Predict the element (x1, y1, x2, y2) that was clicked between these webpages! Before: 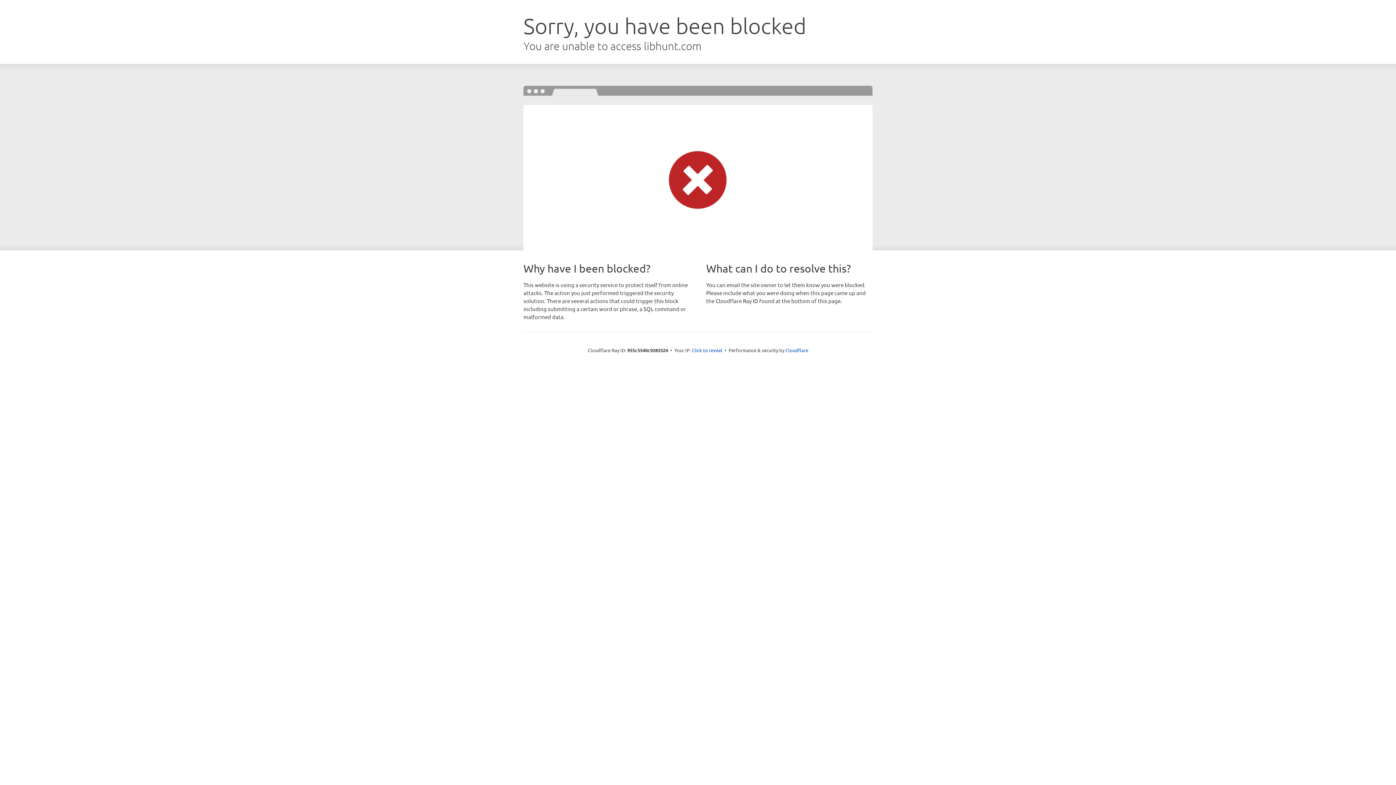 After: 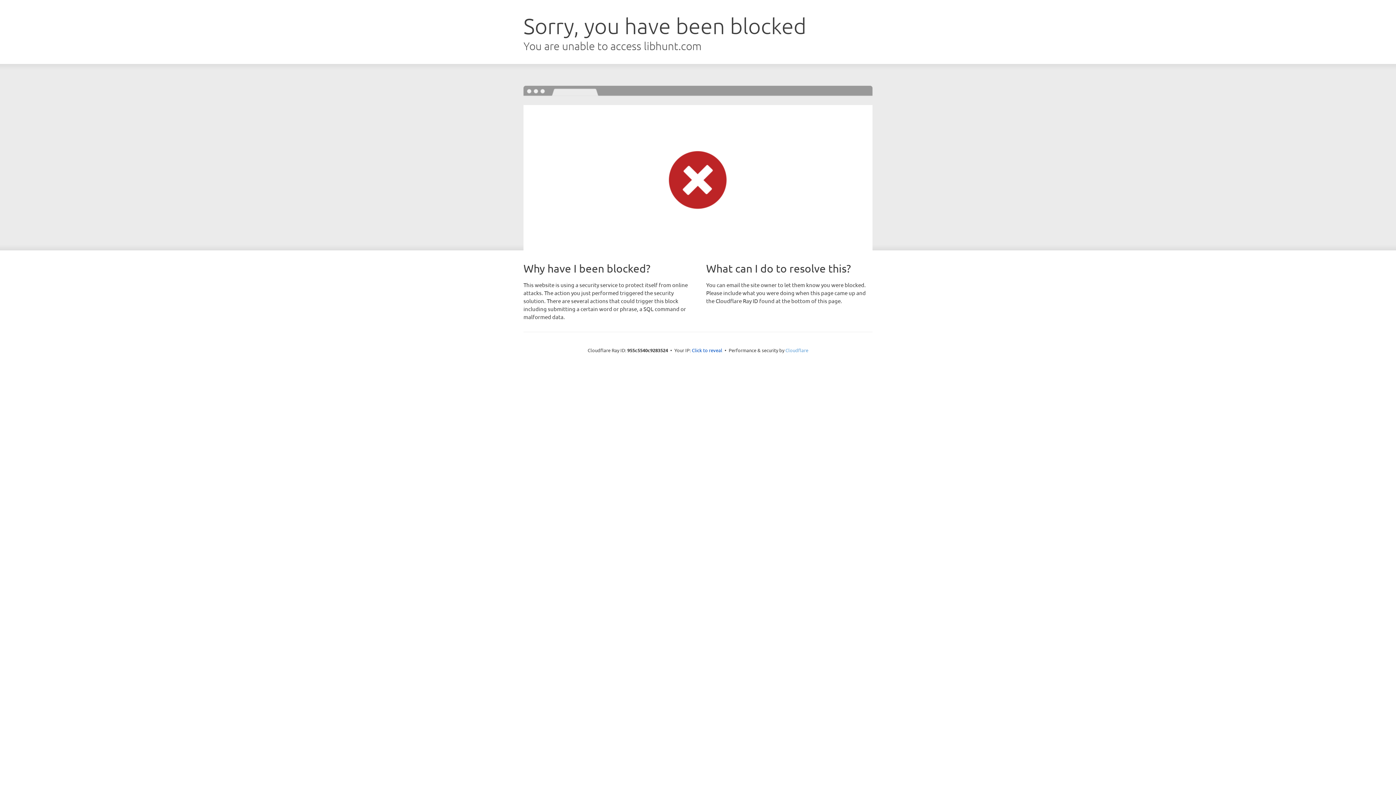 Action: label: Cloudflare bbox: (785, 347, 808, 353)